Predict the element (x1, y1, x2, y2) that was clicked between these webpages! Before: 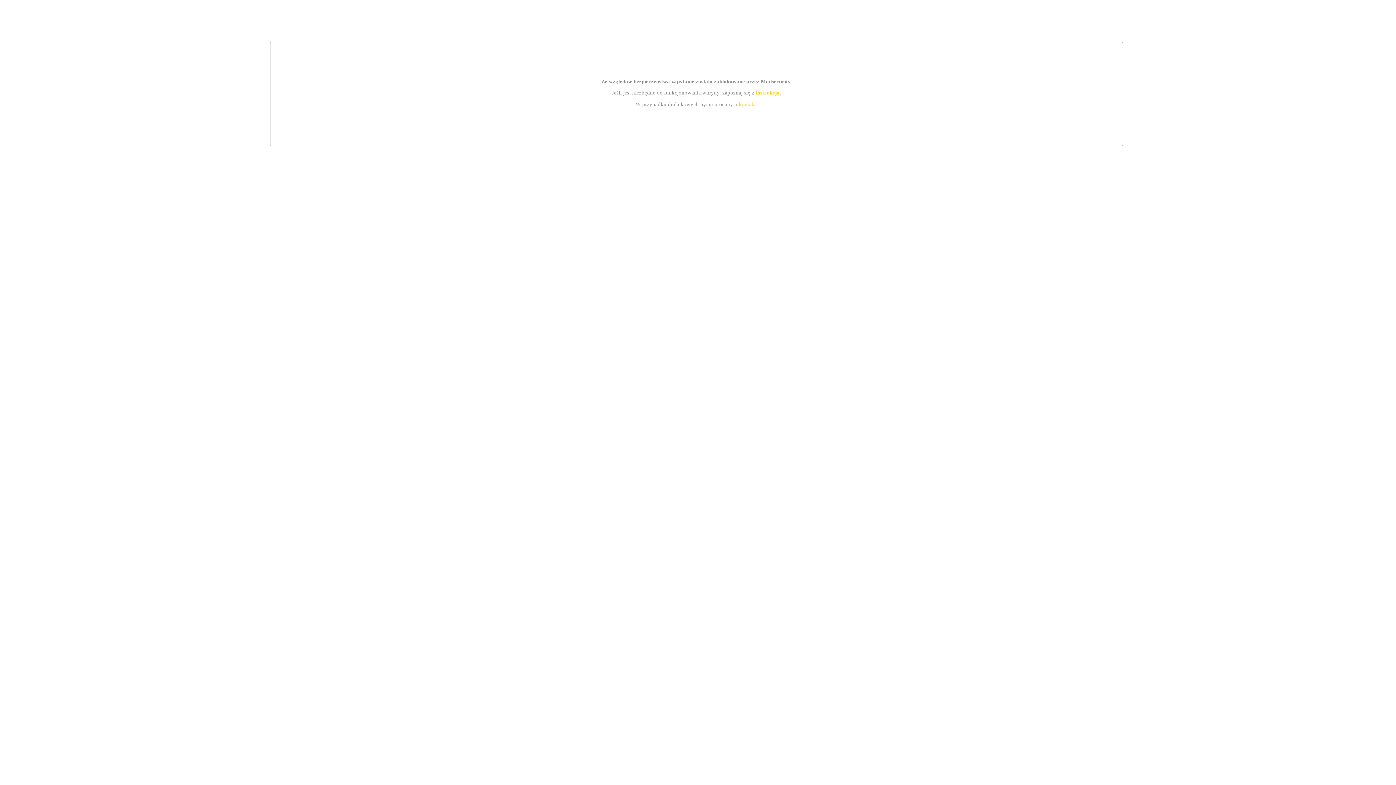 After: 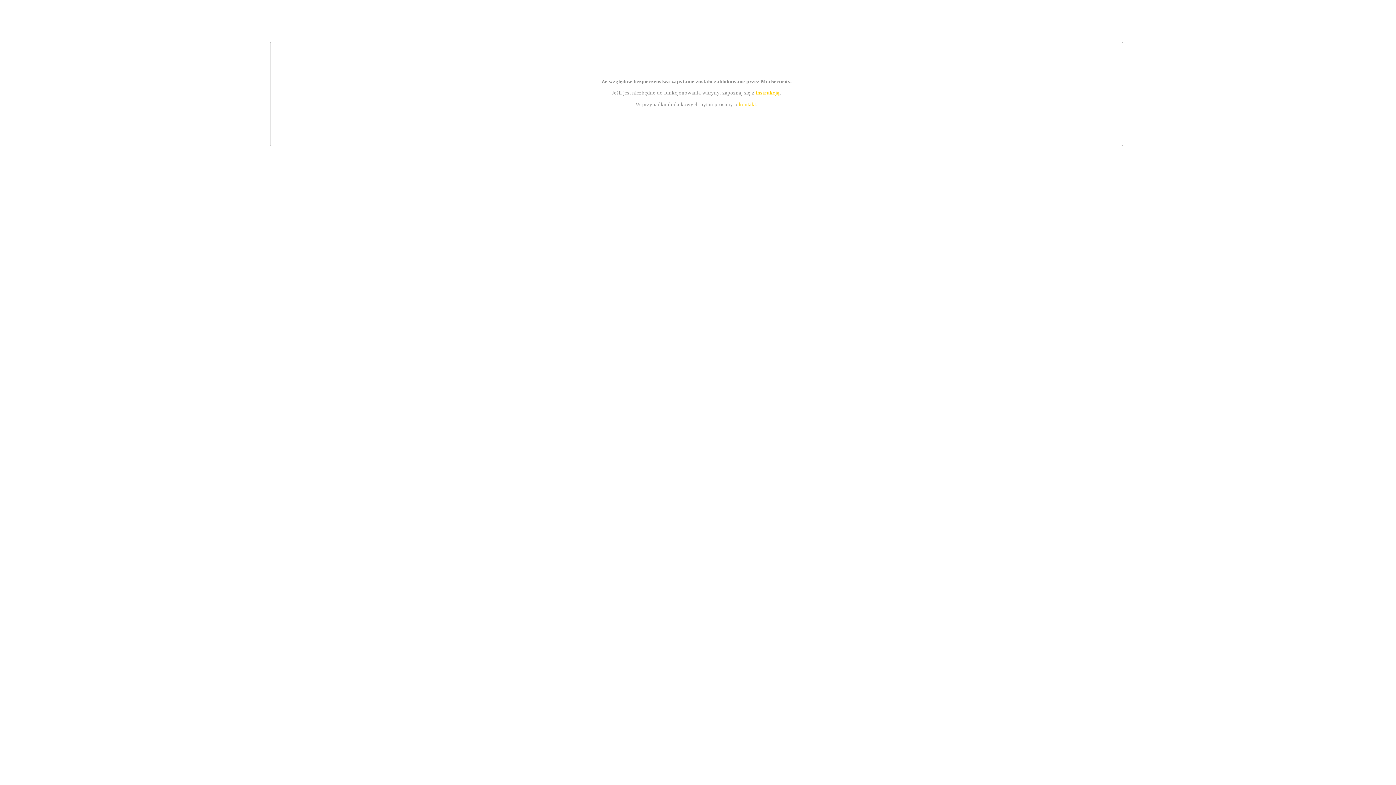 Action: label: instrukcją bbox: (755, 89, 779, 95)